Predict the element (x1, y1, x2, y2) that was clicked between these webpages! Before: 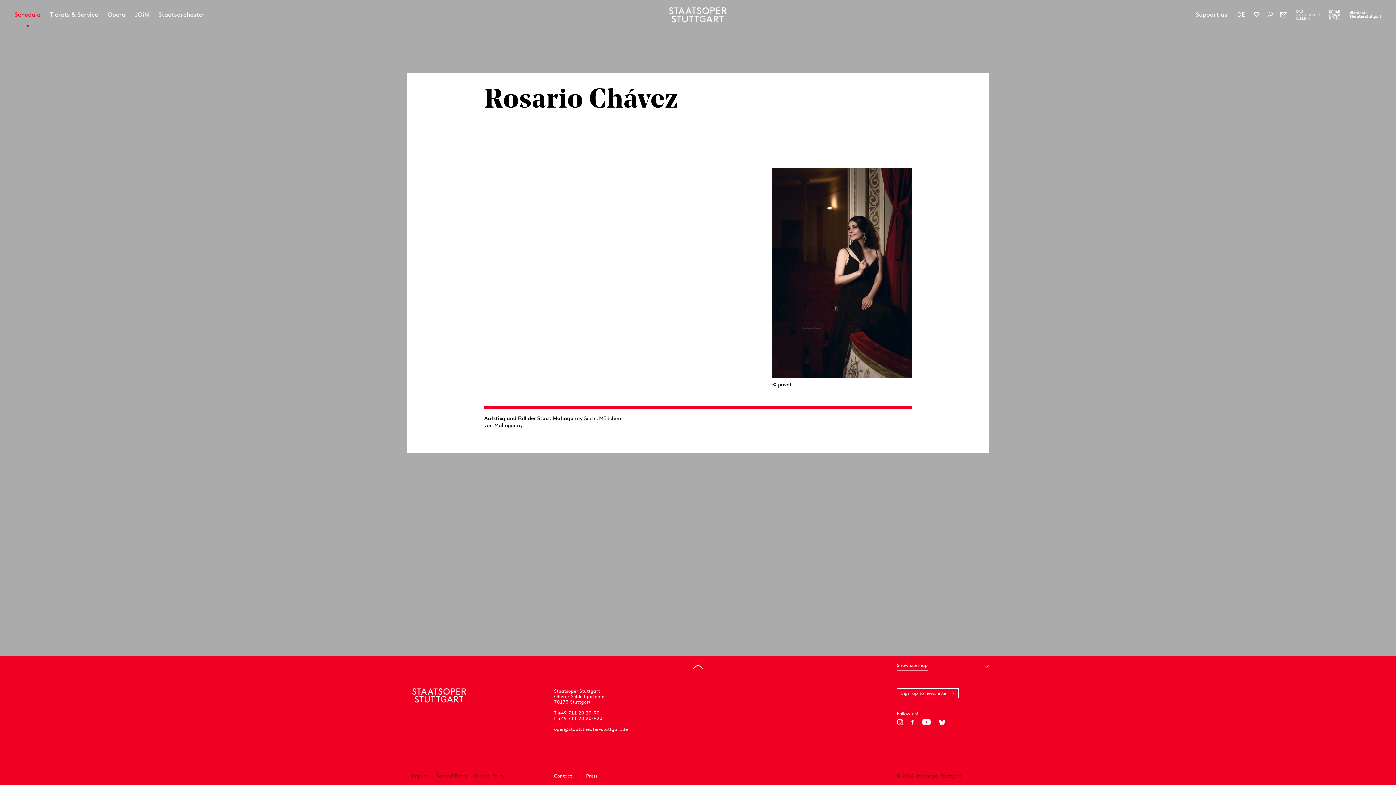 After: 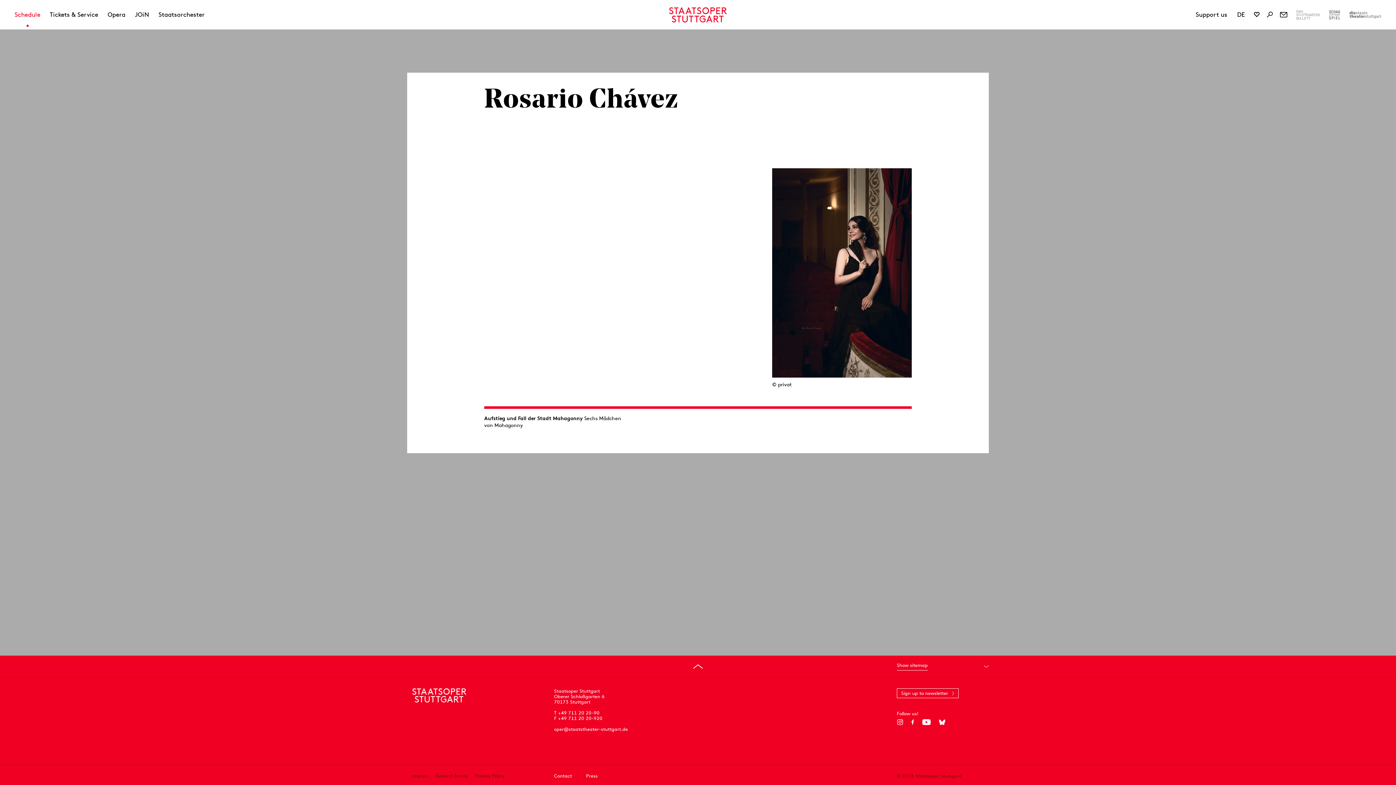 Action: bbox: (1329, 9, 1340, 19)